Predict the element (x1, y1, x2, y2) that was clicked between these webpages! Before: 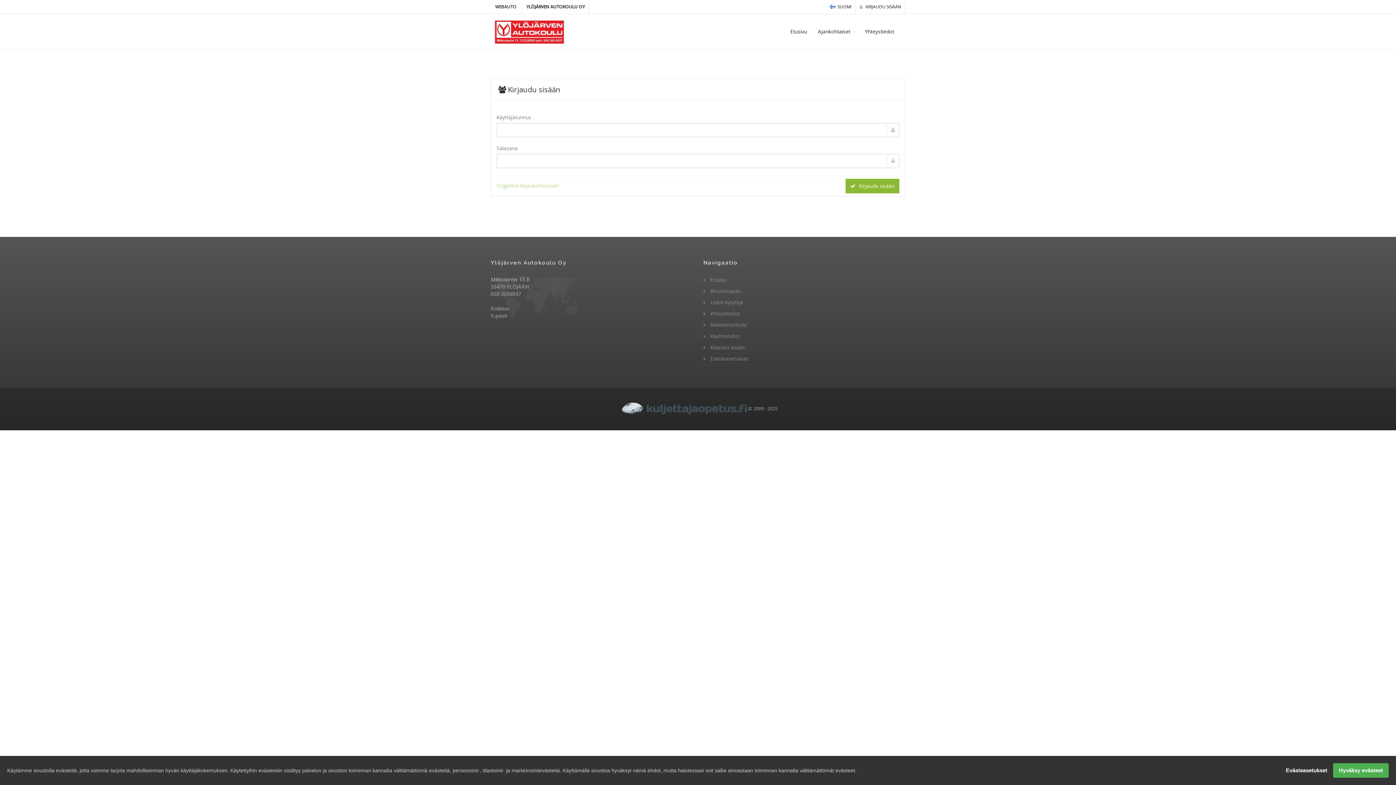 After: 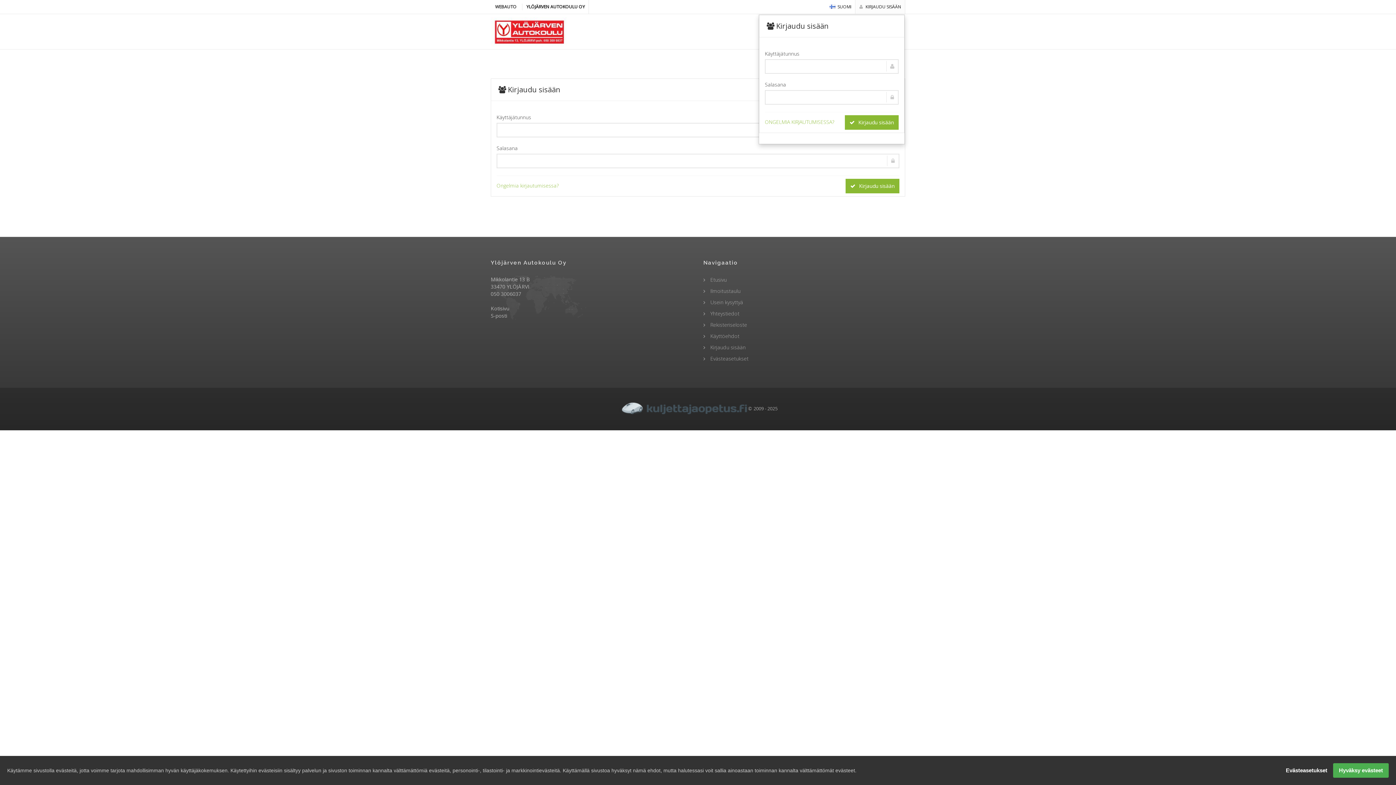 Action: bbox: (856, 0, 905, 13) label:  KIRJAUDU SISÄÄN